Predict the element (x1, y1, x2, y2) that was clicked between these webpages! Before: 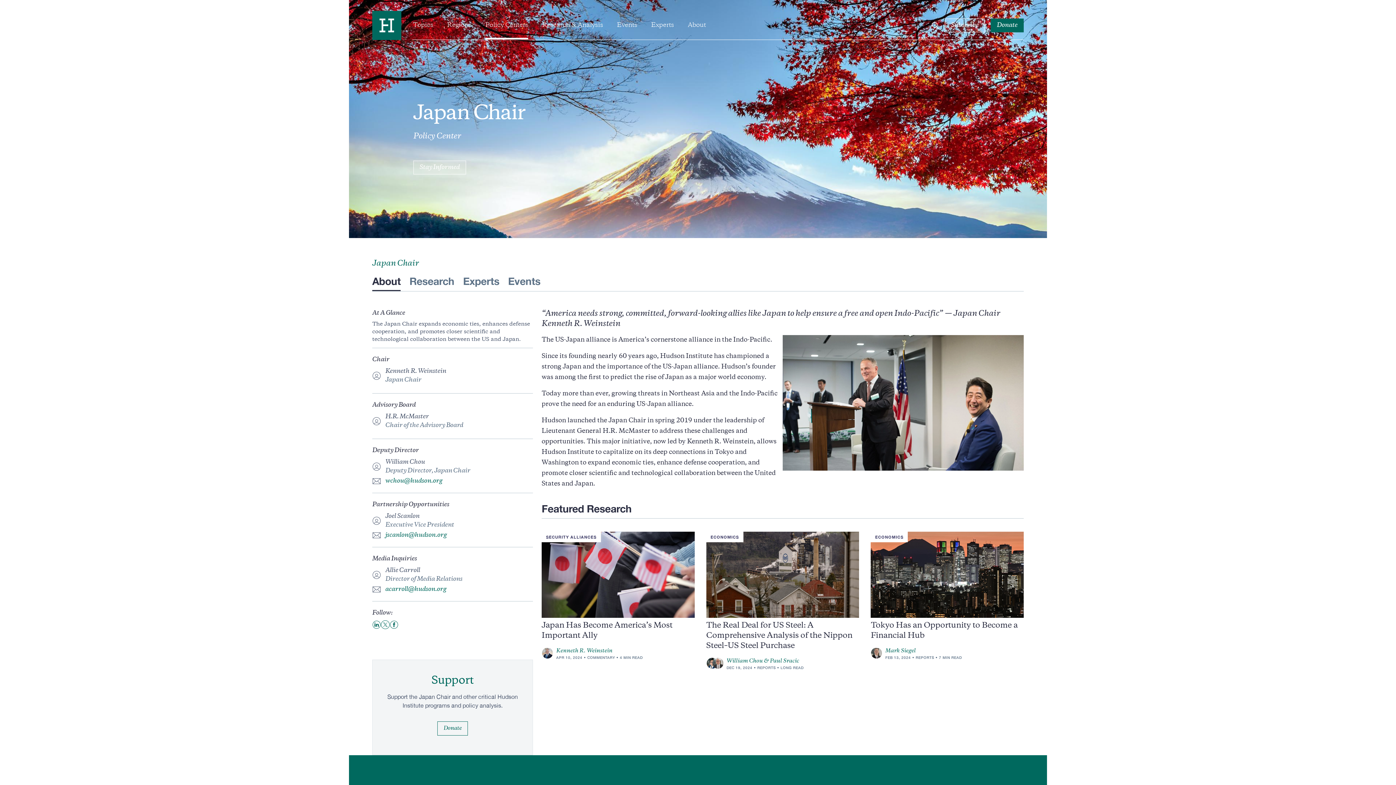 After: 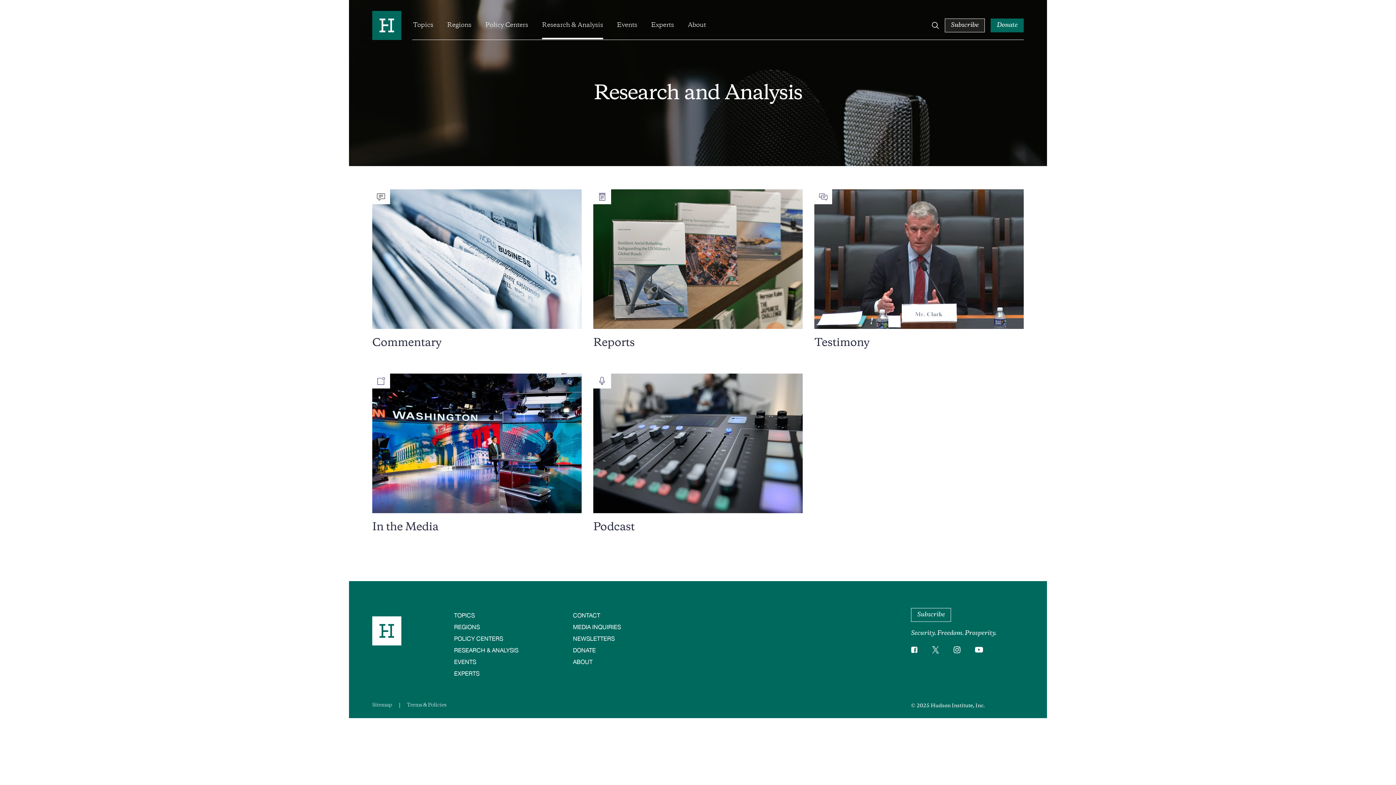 Action: label: Research & Analysis bbox: (542, 22, 603, 39)